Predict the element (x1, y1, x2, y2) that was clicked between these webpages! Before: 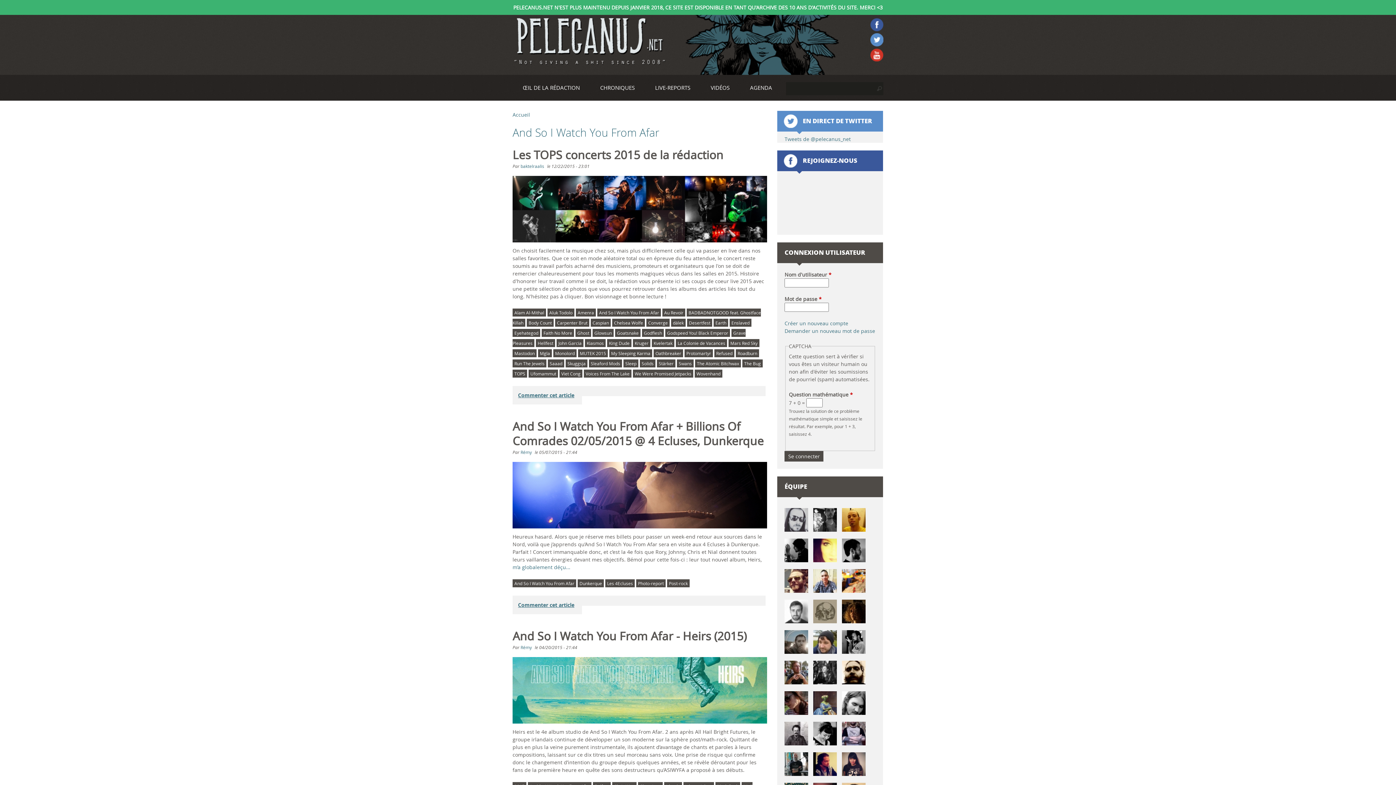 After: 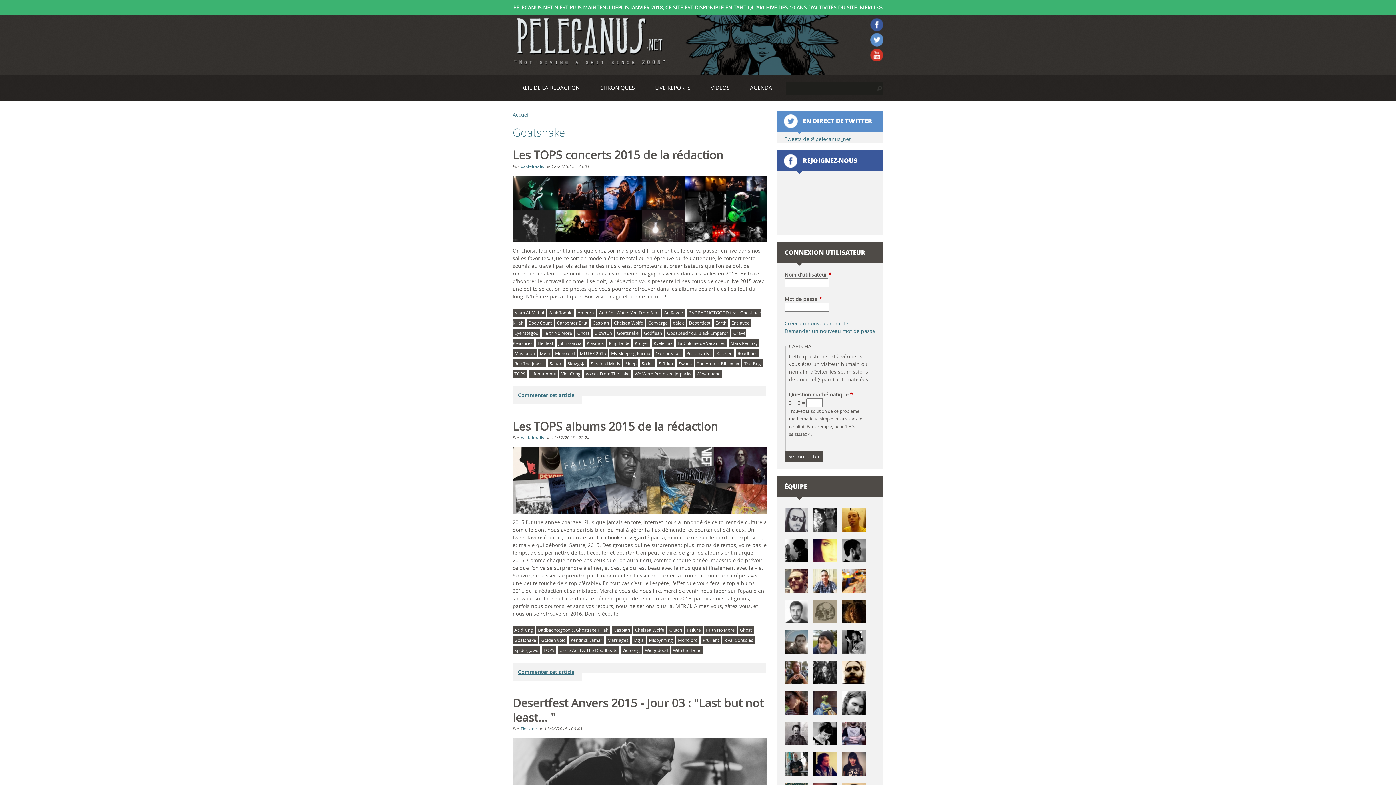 Action: bbox: (615, 329, 640, 337) label: Goatsnake